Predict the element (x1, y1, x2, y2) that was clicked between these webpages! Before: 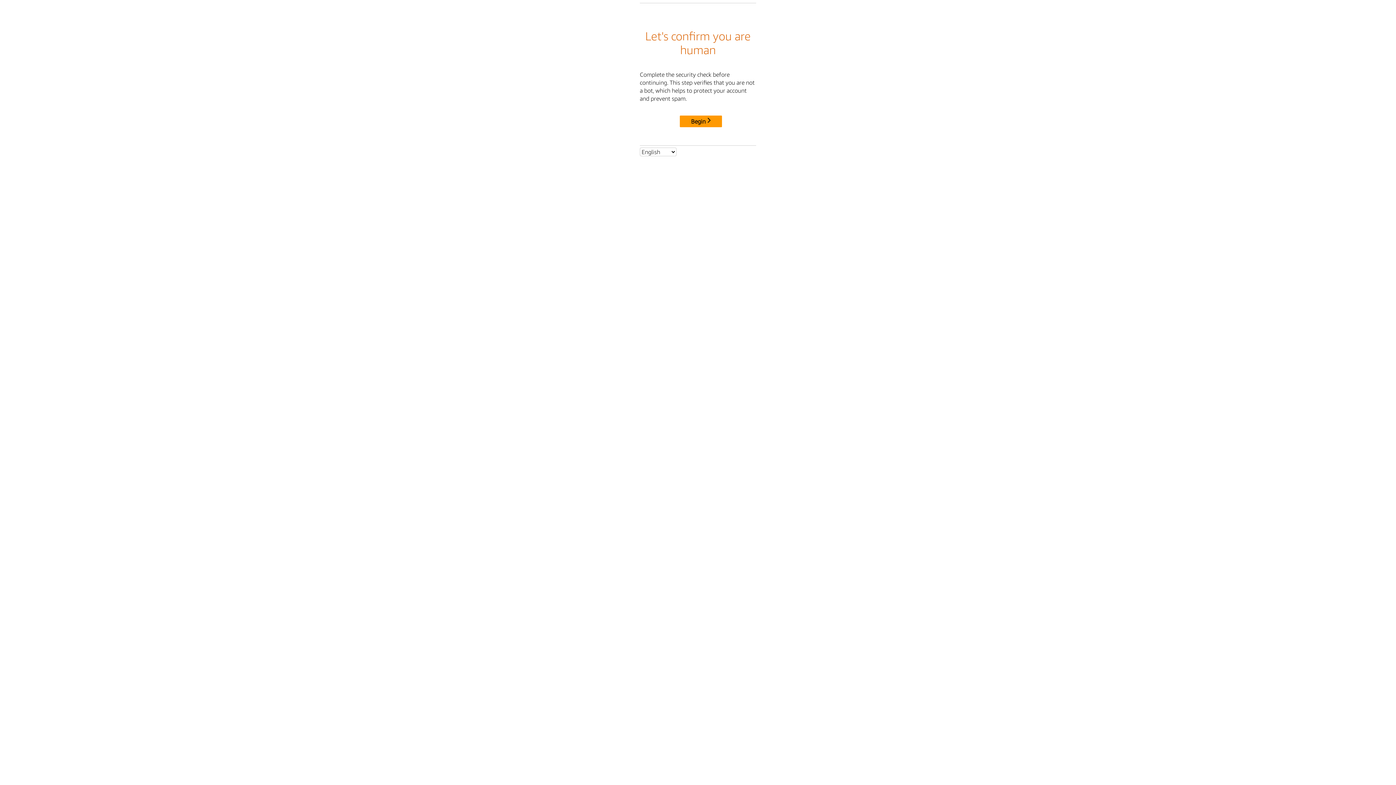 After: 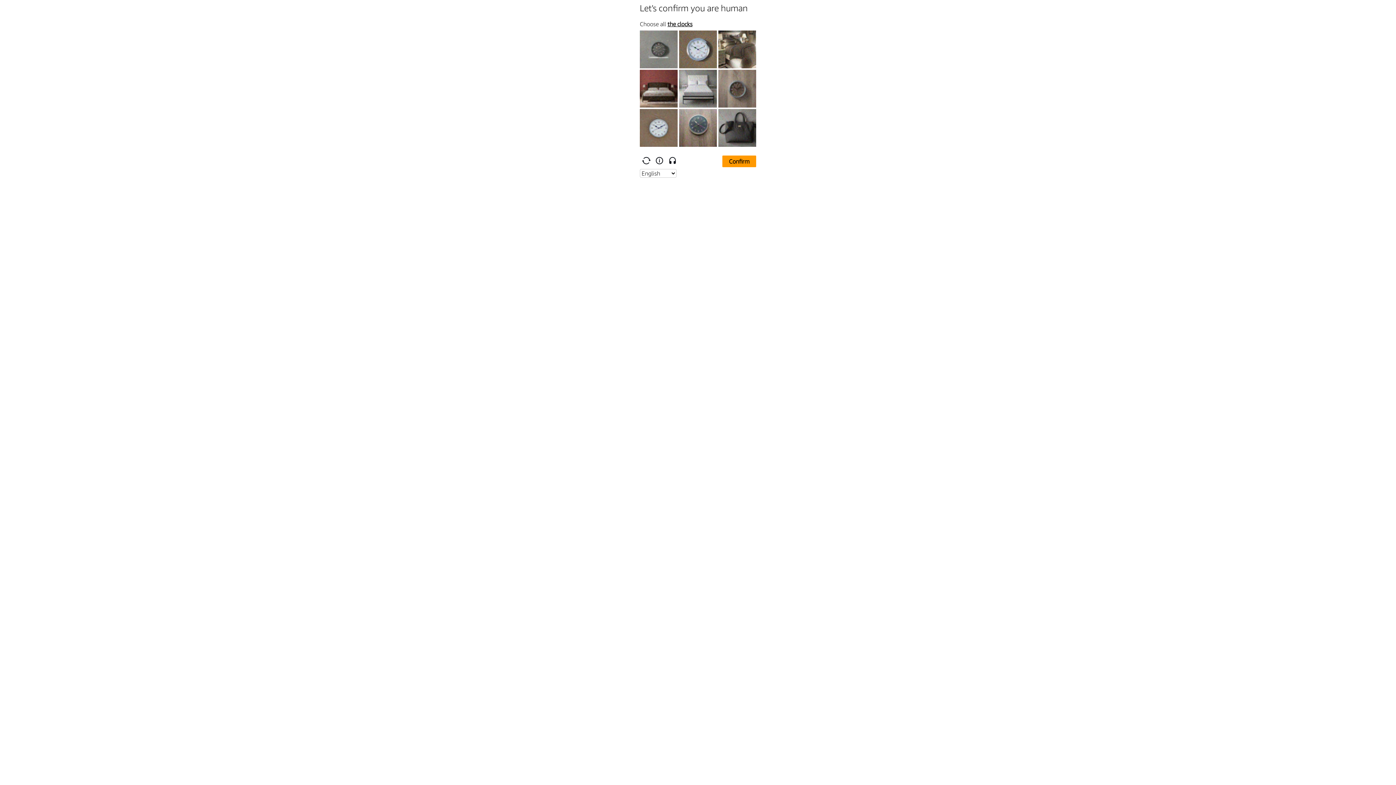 Action: label: Begin bbox: (680, 115, 722, 127)